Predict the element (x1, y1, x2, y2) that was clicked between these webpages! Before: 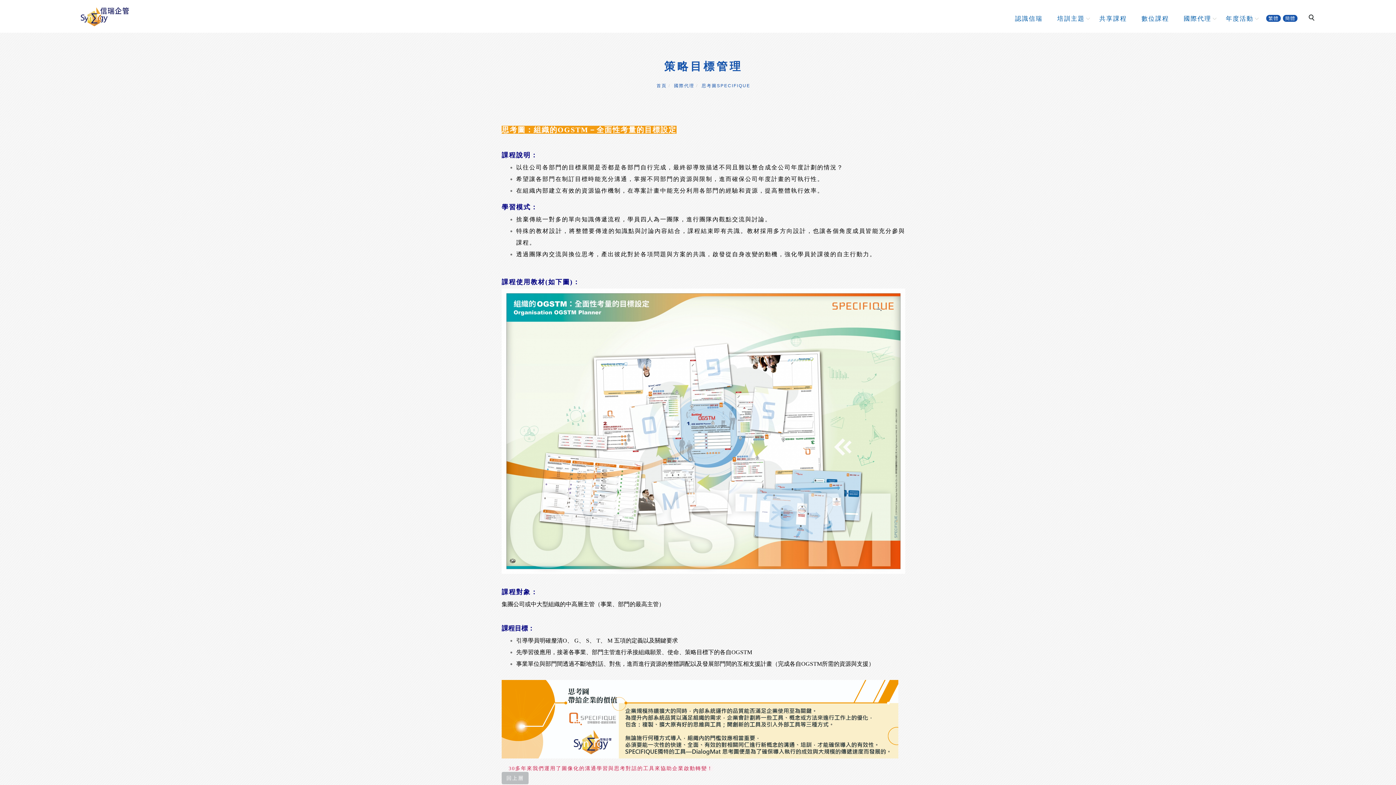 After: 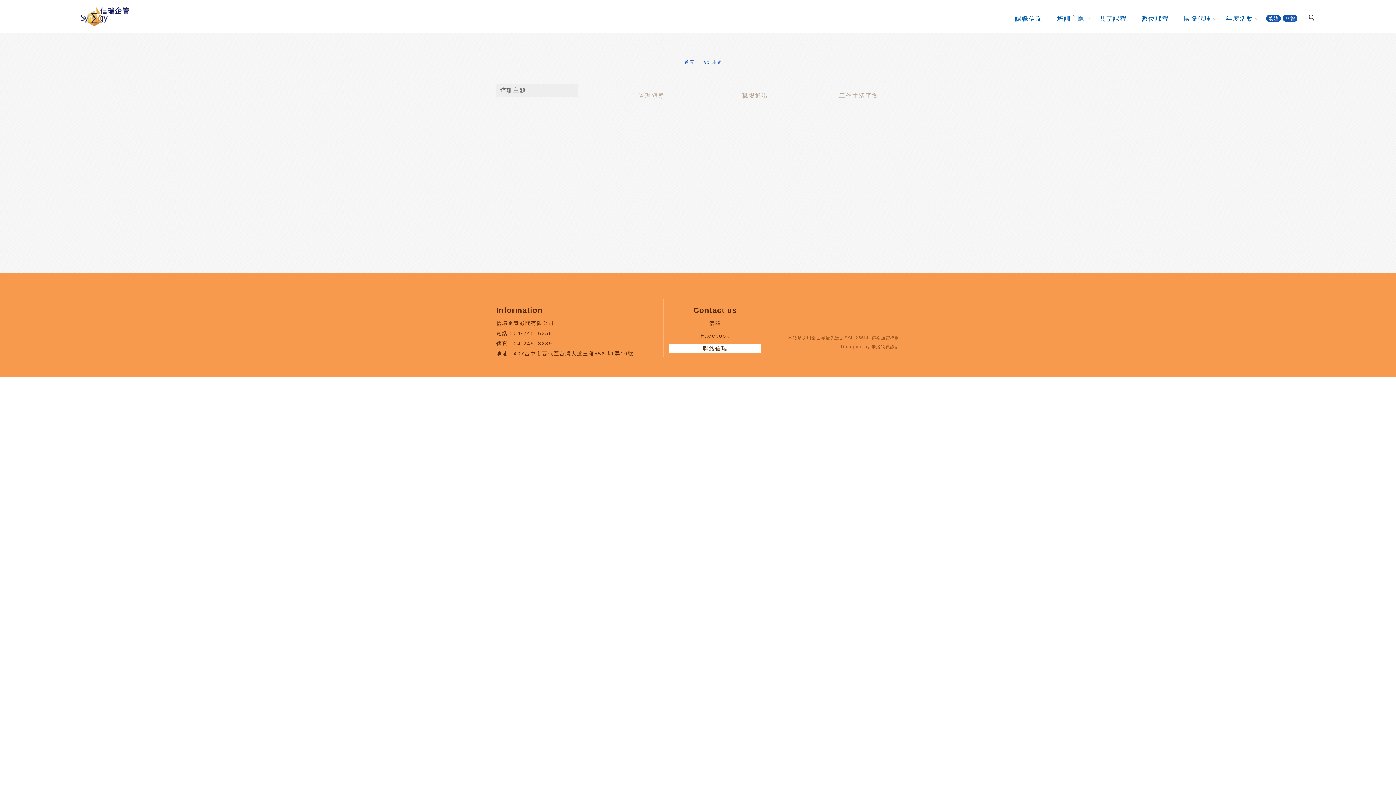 Action: bbox: (1050, 3, 1092, 32) label: 培訓主題